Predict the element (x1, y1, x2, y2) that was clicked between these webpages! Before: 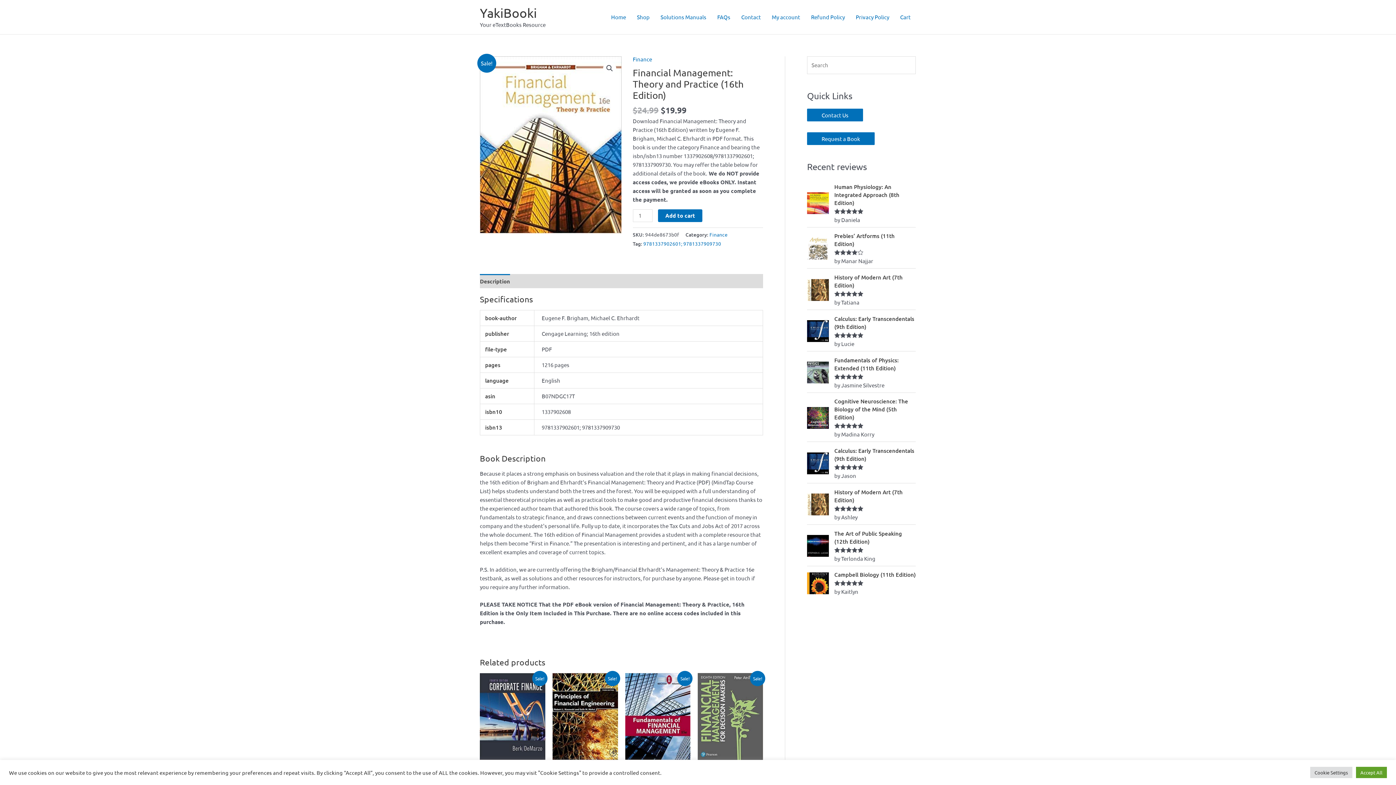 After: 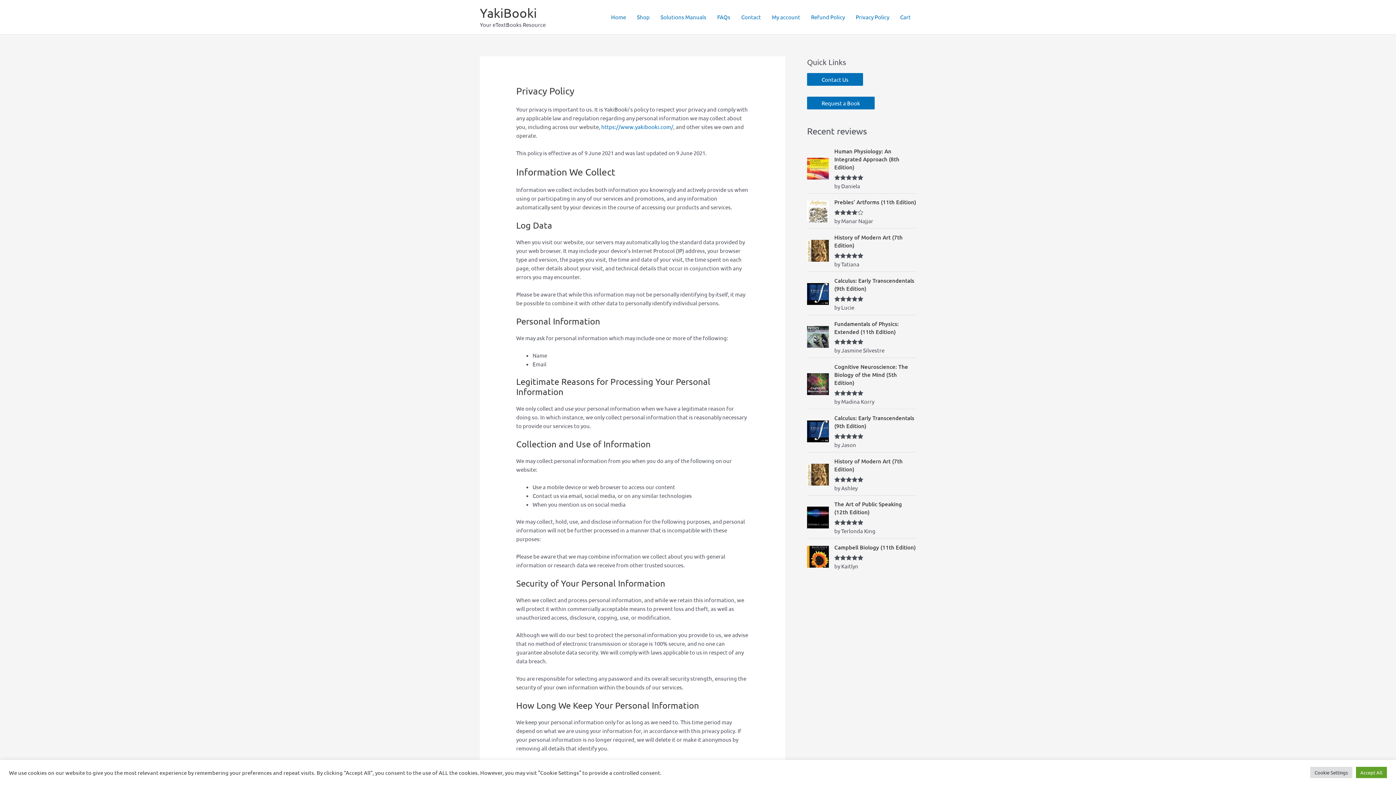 Action: label: Privacy Policy bbox: (850, 4, 894, 29)